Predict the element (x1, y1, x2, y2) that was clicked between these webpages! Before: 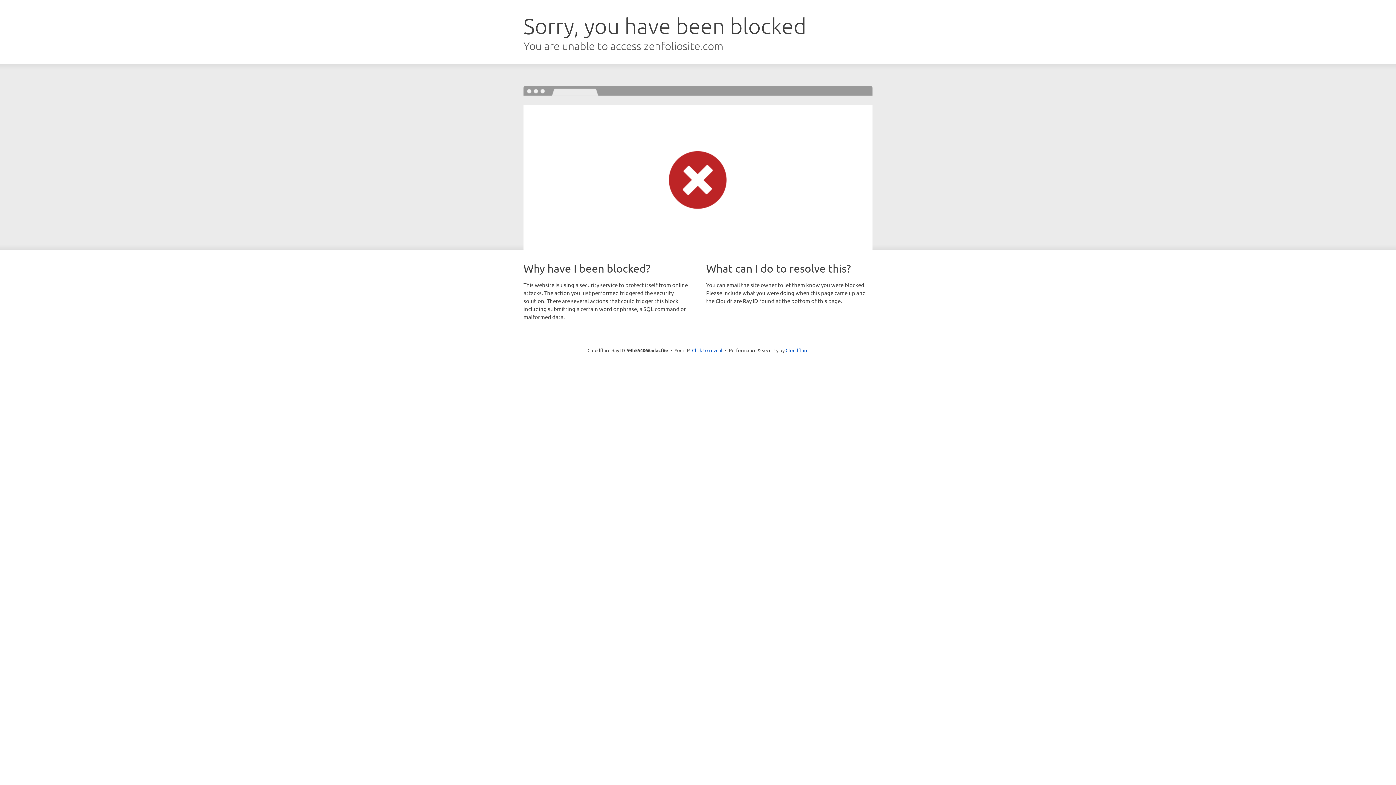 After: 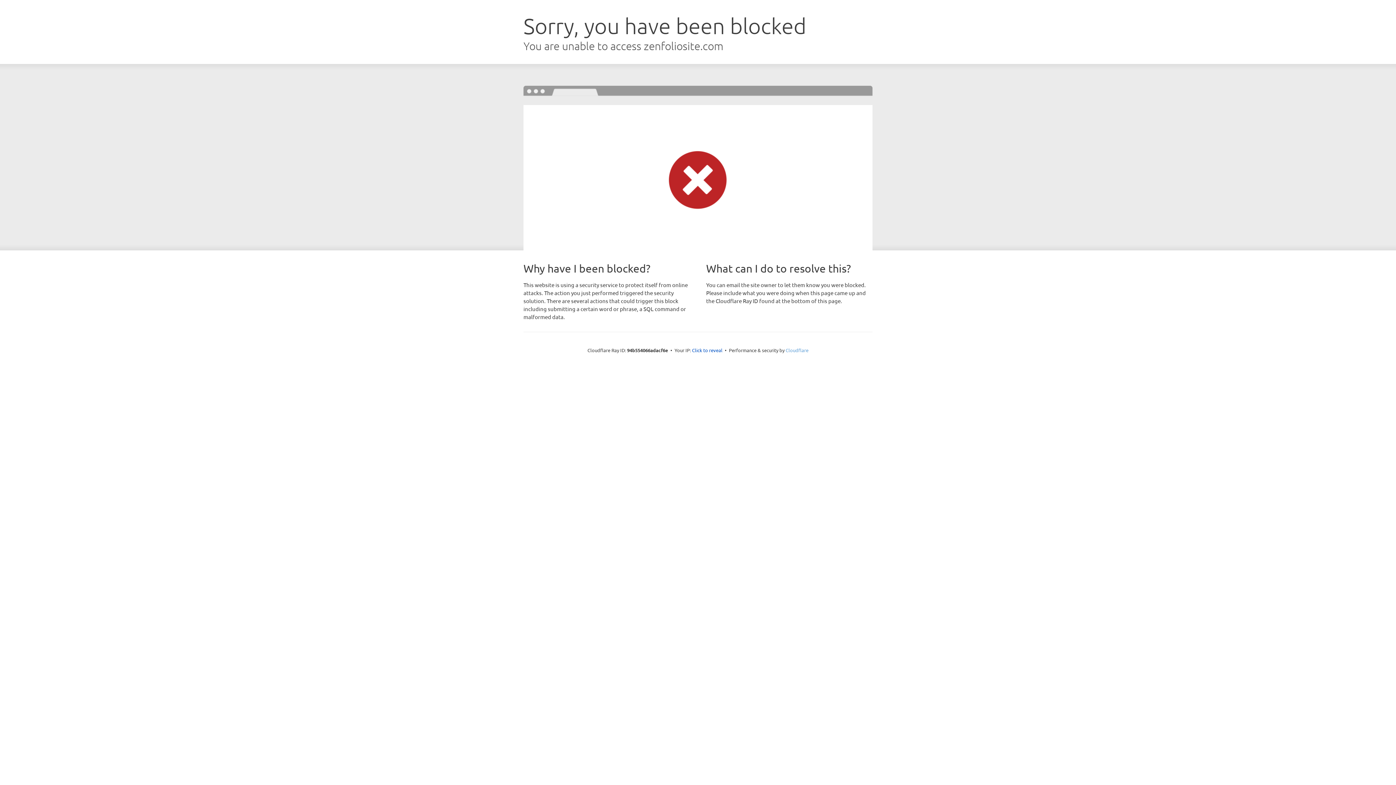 Action: label: Cloudflare bbox: (785, 347, 808, 353)